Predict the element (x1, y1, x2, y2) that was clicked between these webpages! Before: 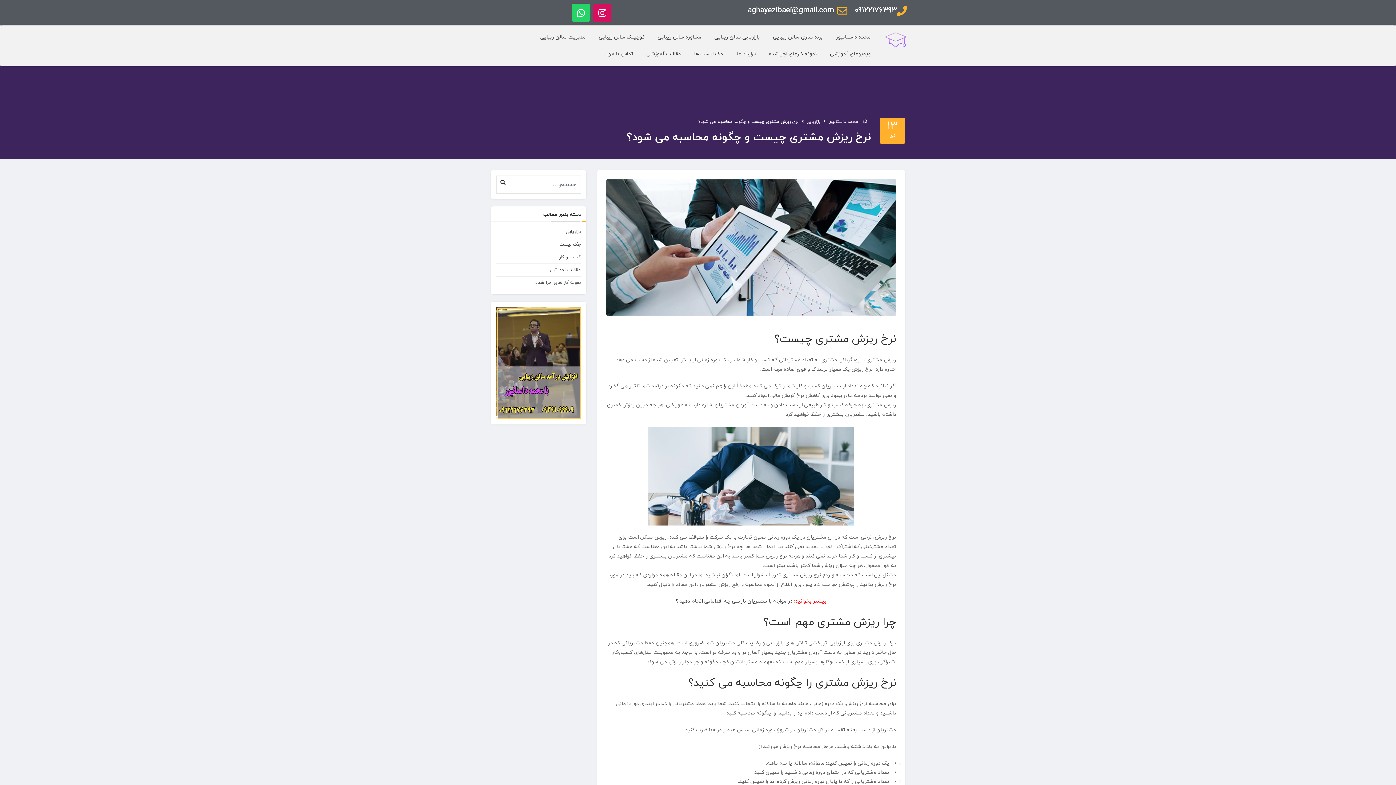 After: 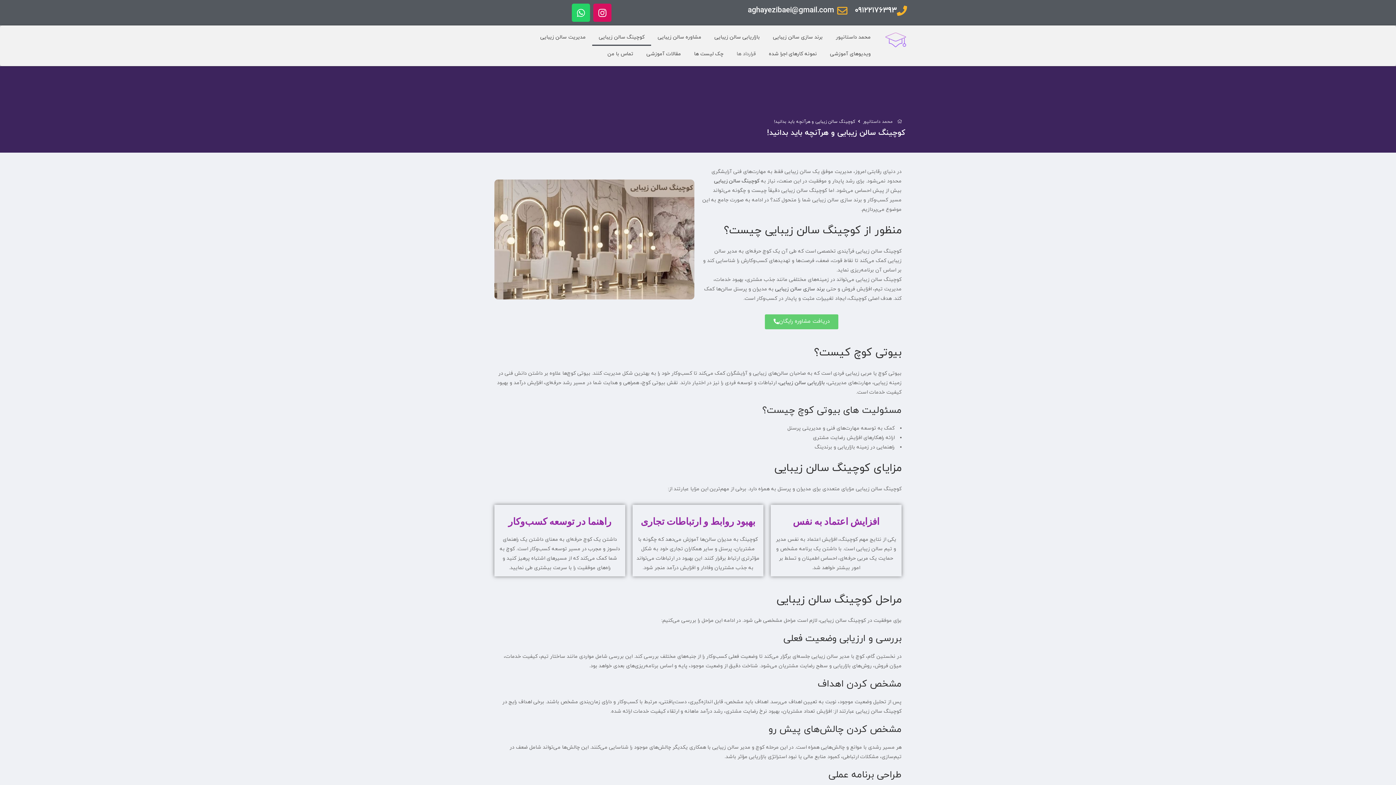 Action: bbox: (592, 29, 651, 45) label: کوچینگ سالن زیبایی